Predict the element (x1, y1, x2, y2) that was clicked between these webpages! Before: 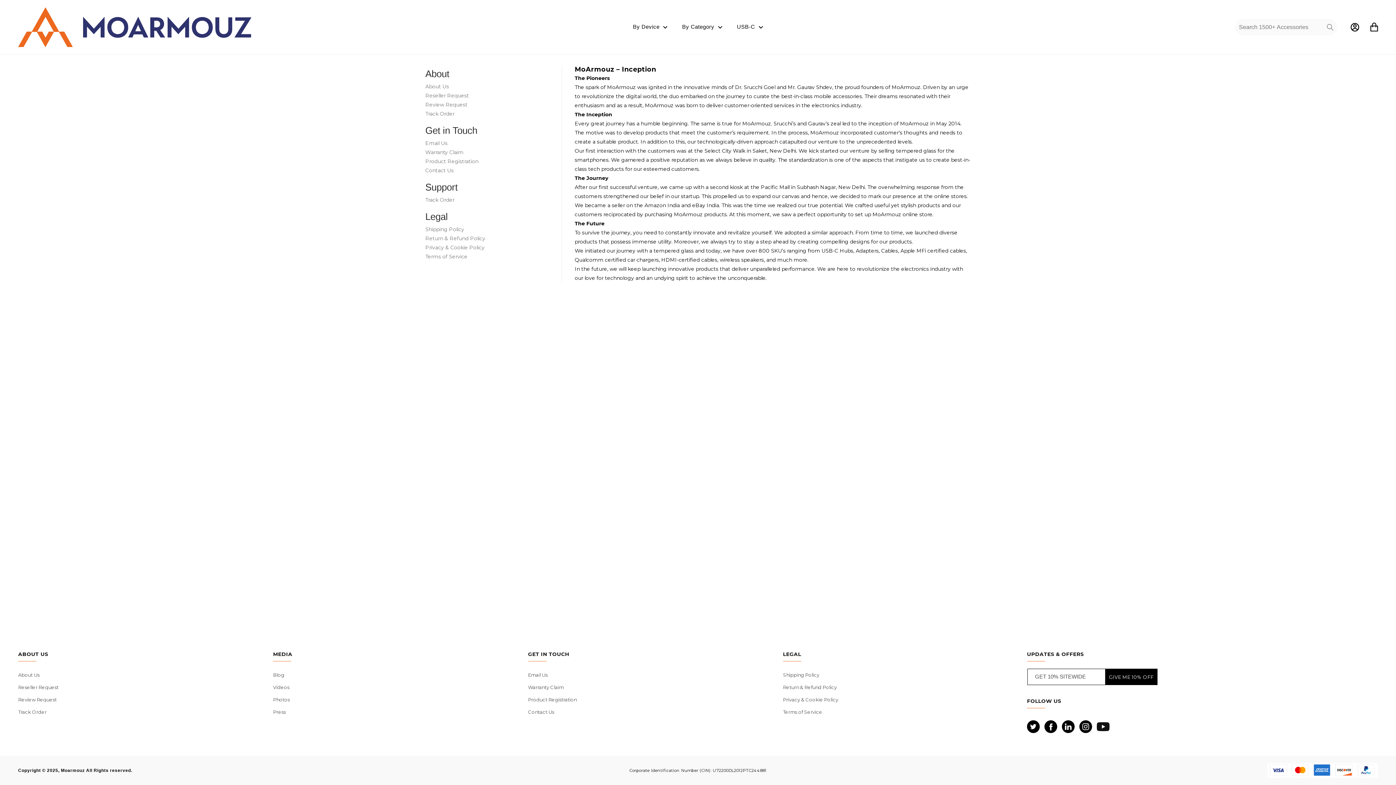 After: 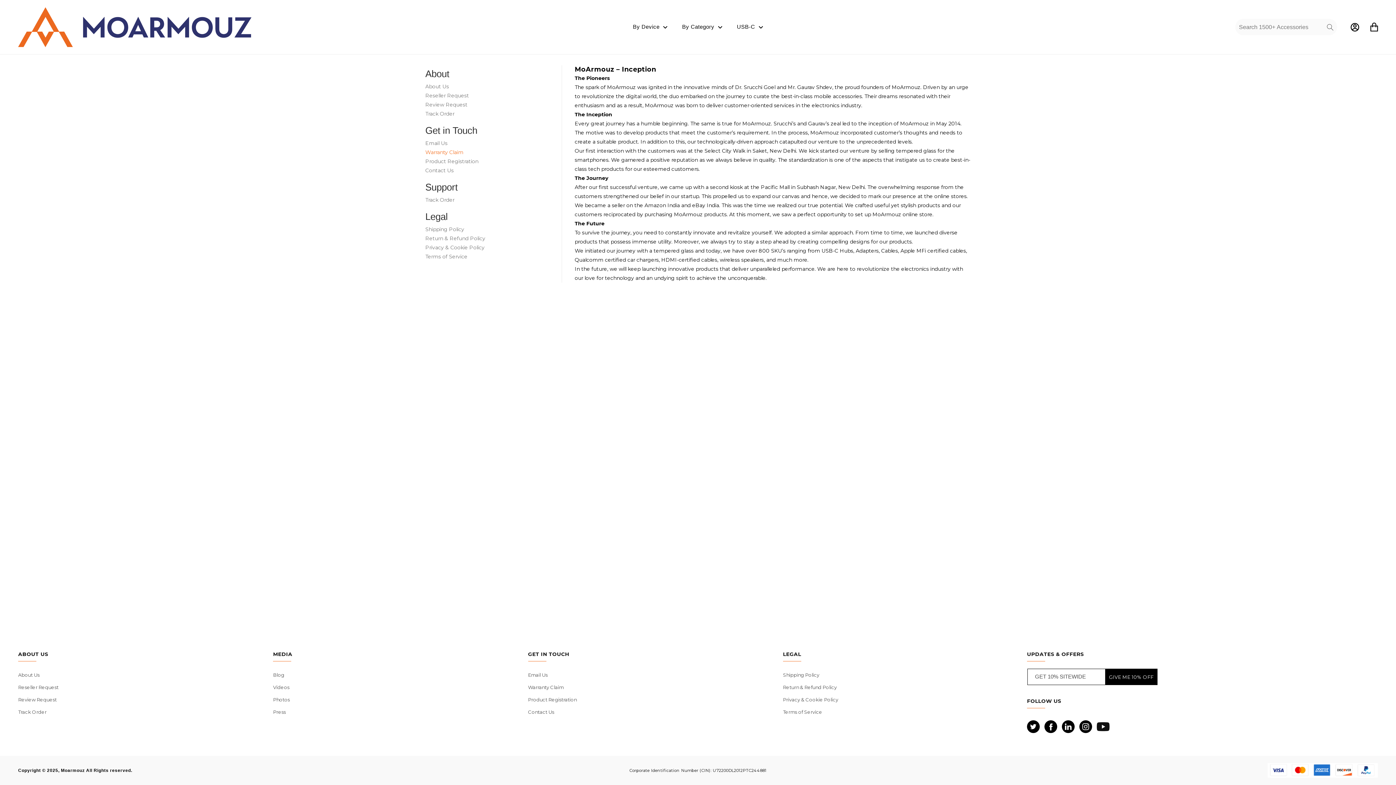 Action: bbox: (425, 149, 463, 155) label: Warranty Claim